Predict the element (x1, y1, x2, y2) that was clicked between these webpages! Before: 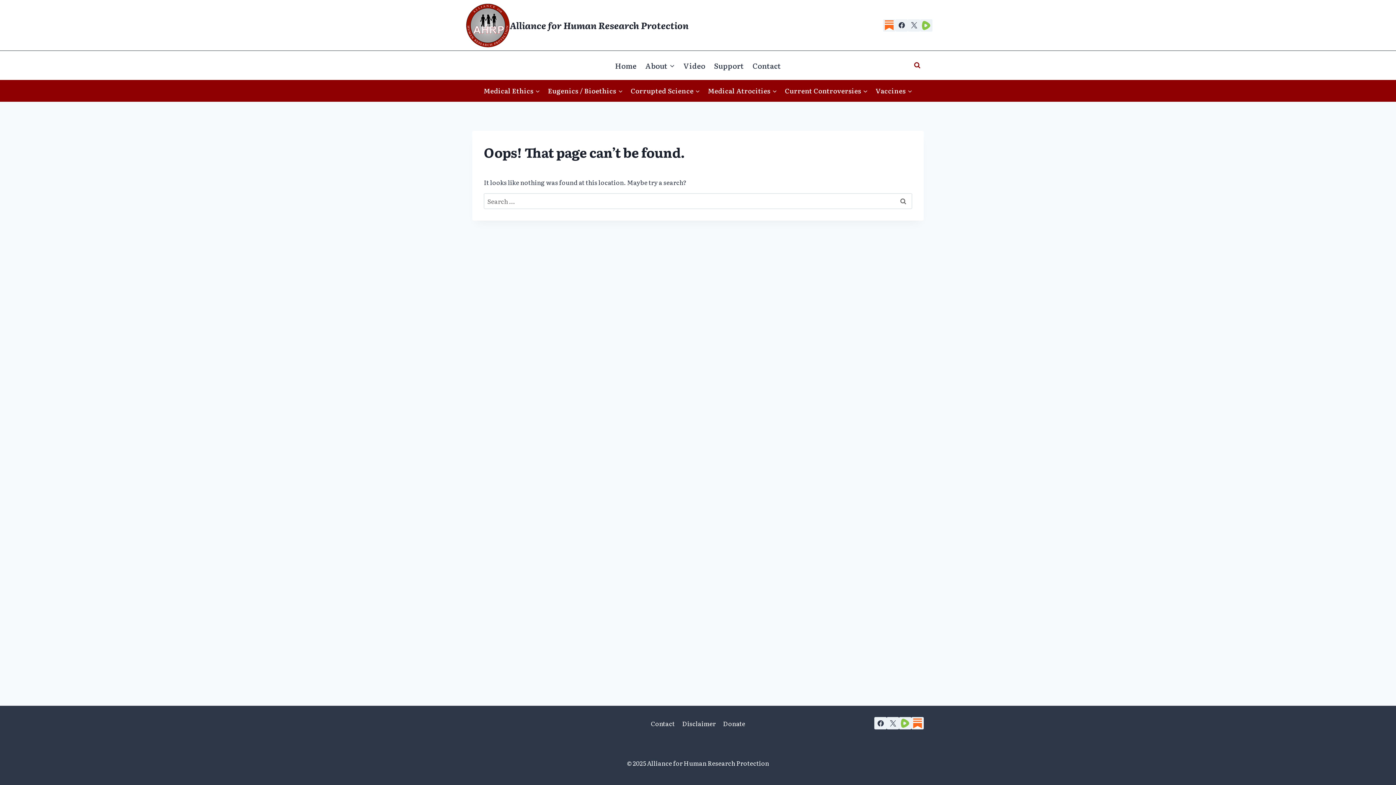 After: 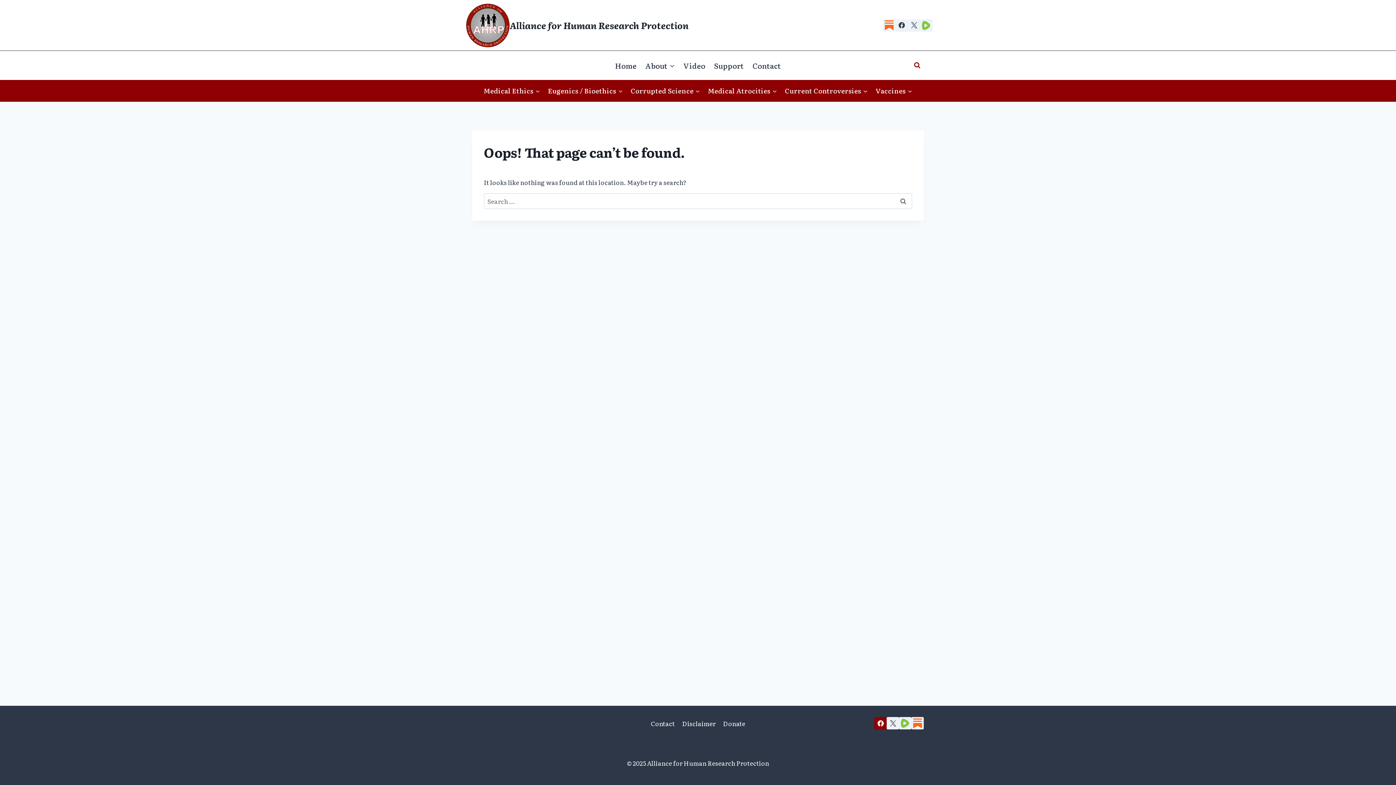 Action: label: Facebook bbox: (874, 717, 886, 729)